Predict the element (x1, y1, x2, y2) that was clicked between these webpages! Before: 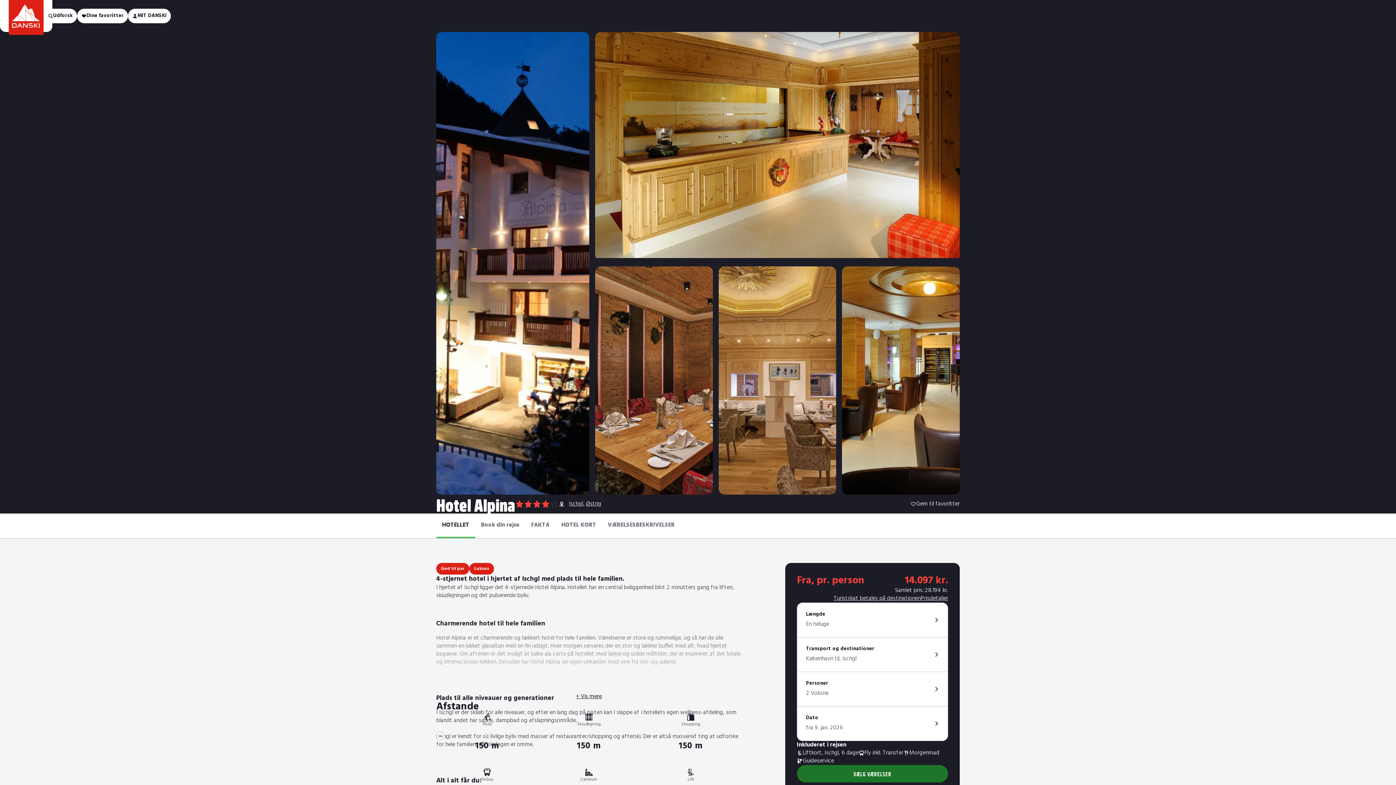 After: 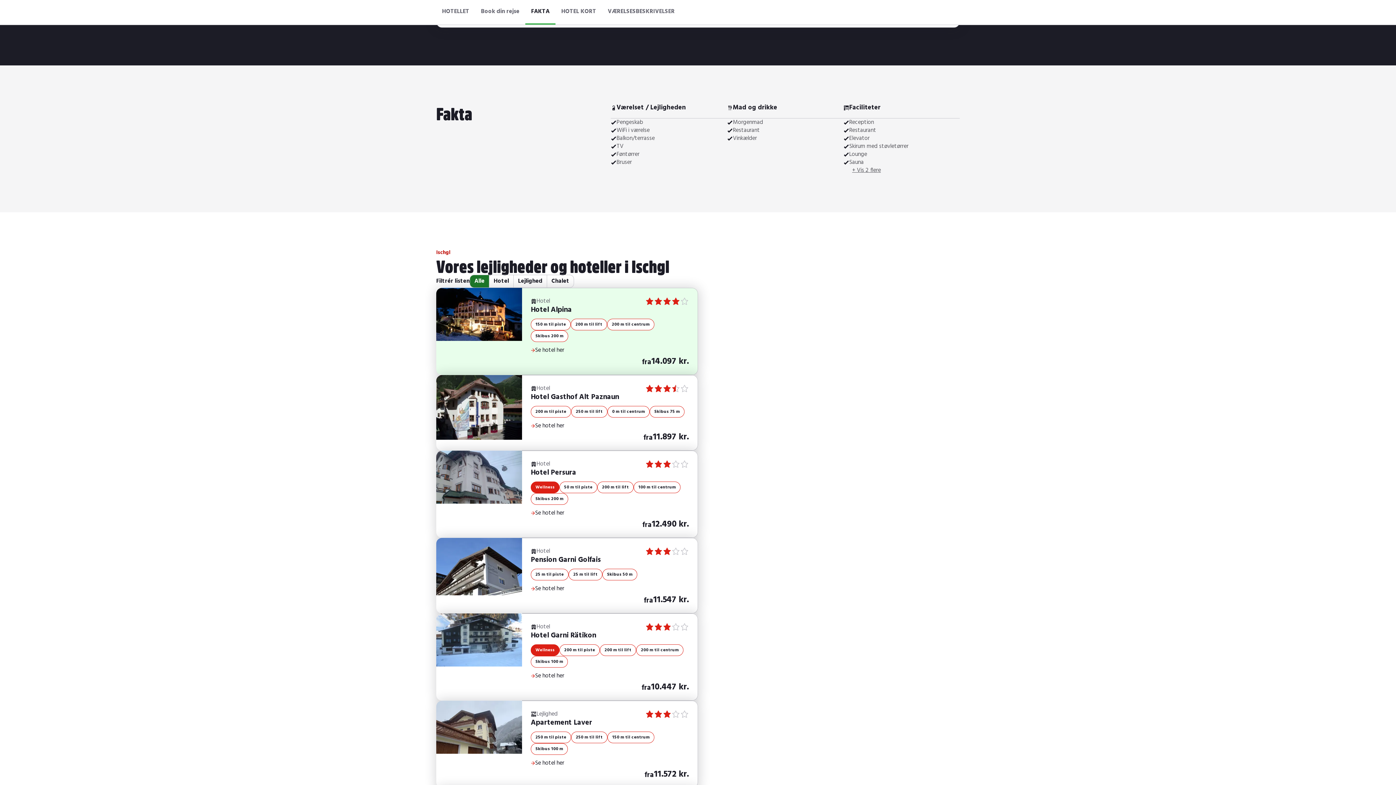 Action: bbox: (525, 512, 555, 538) label: FAKTA